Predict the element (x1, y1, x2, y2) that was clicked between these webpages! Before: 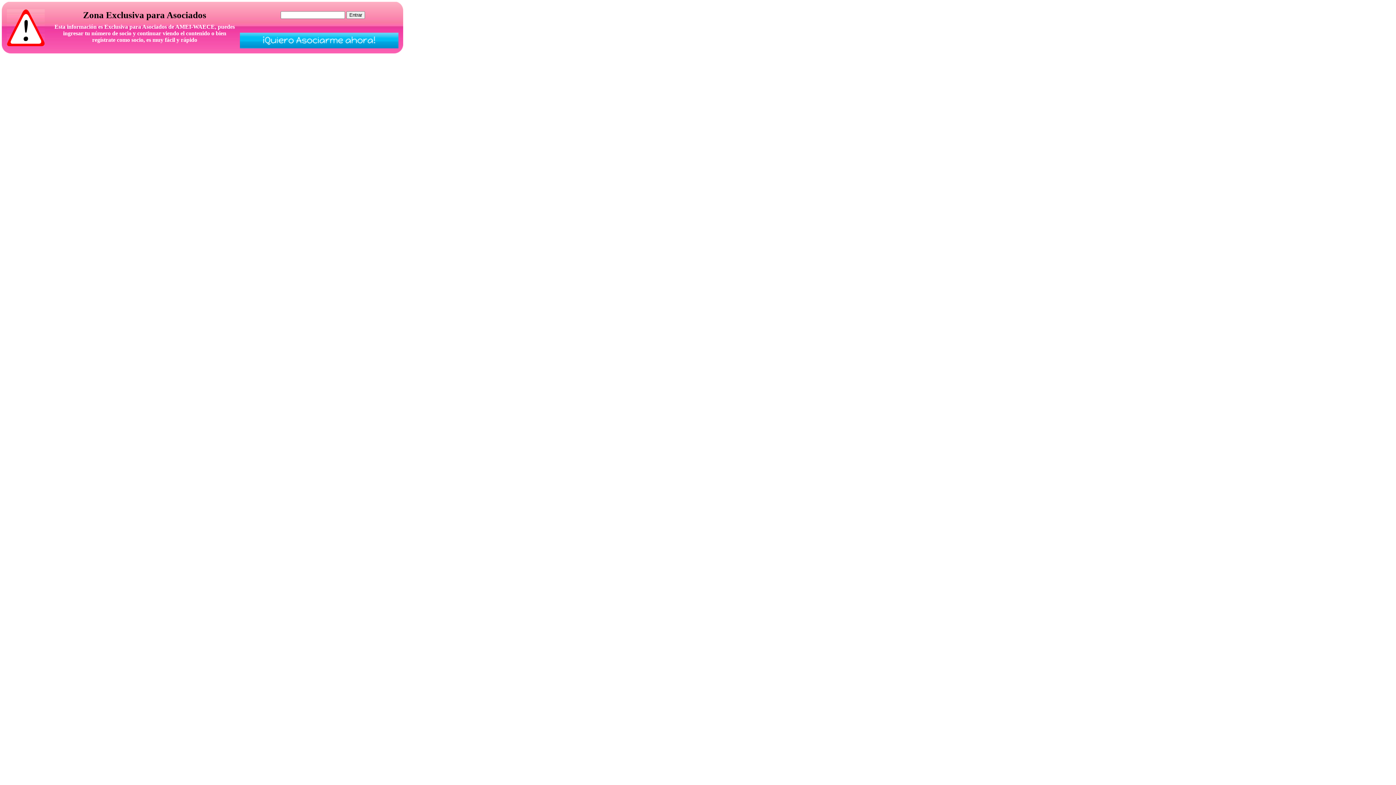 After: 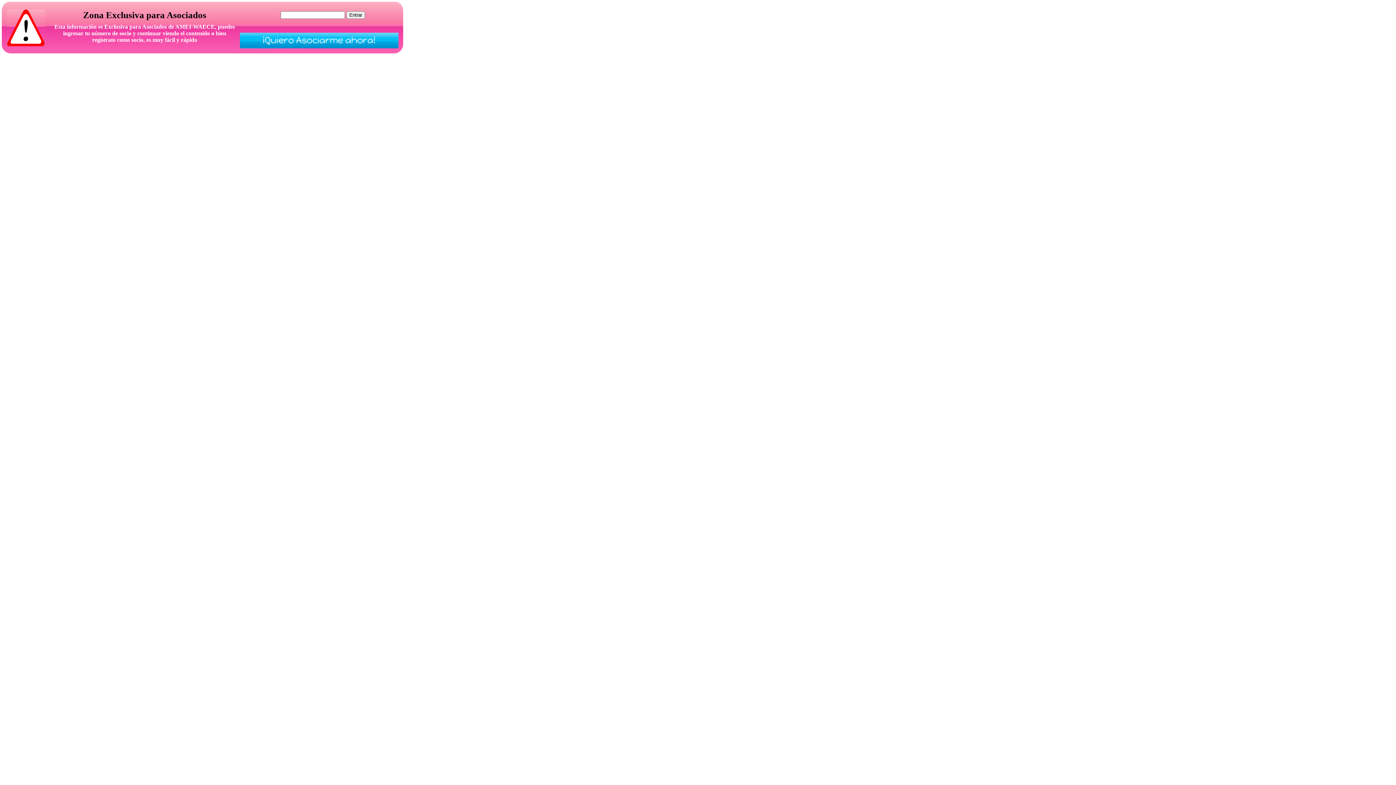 Action: bbox: (240, 43, 398, 49)